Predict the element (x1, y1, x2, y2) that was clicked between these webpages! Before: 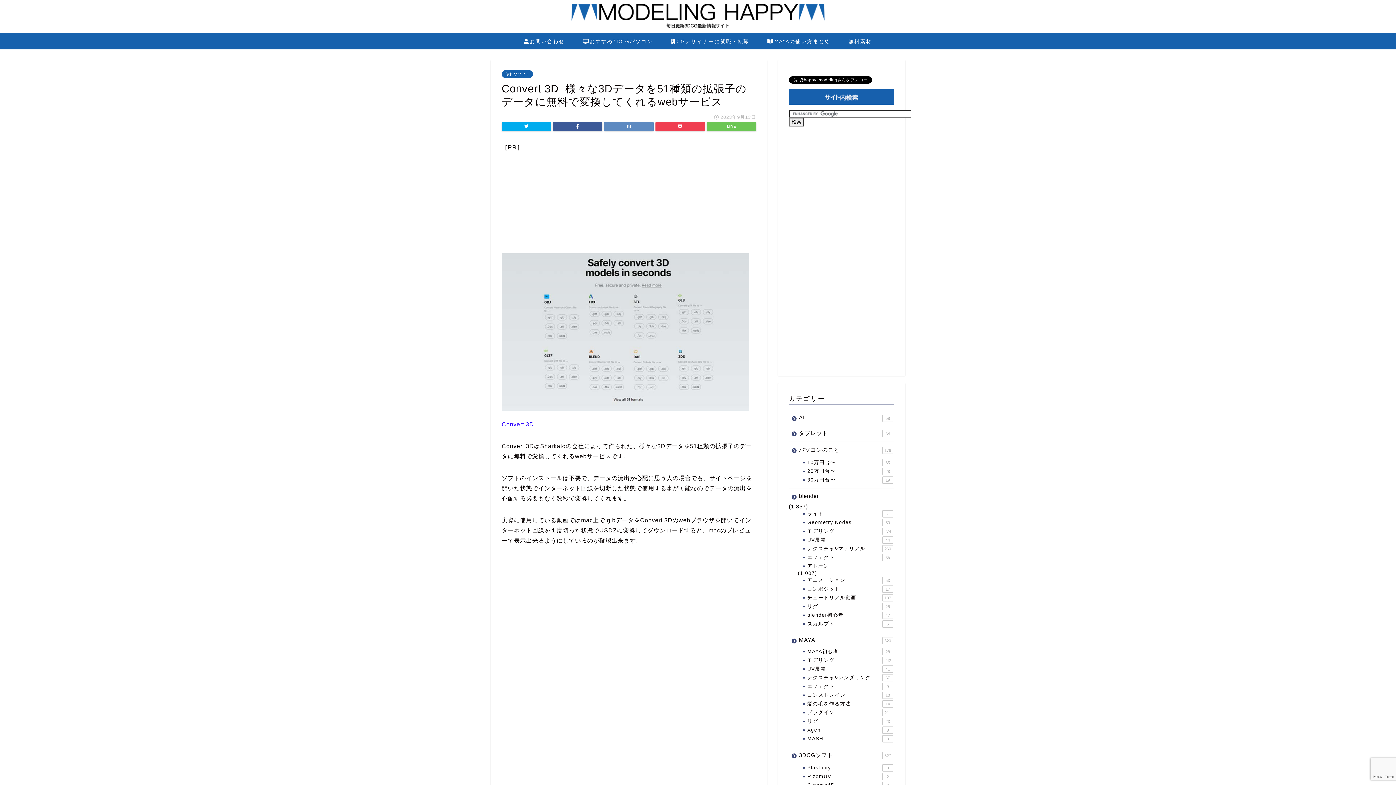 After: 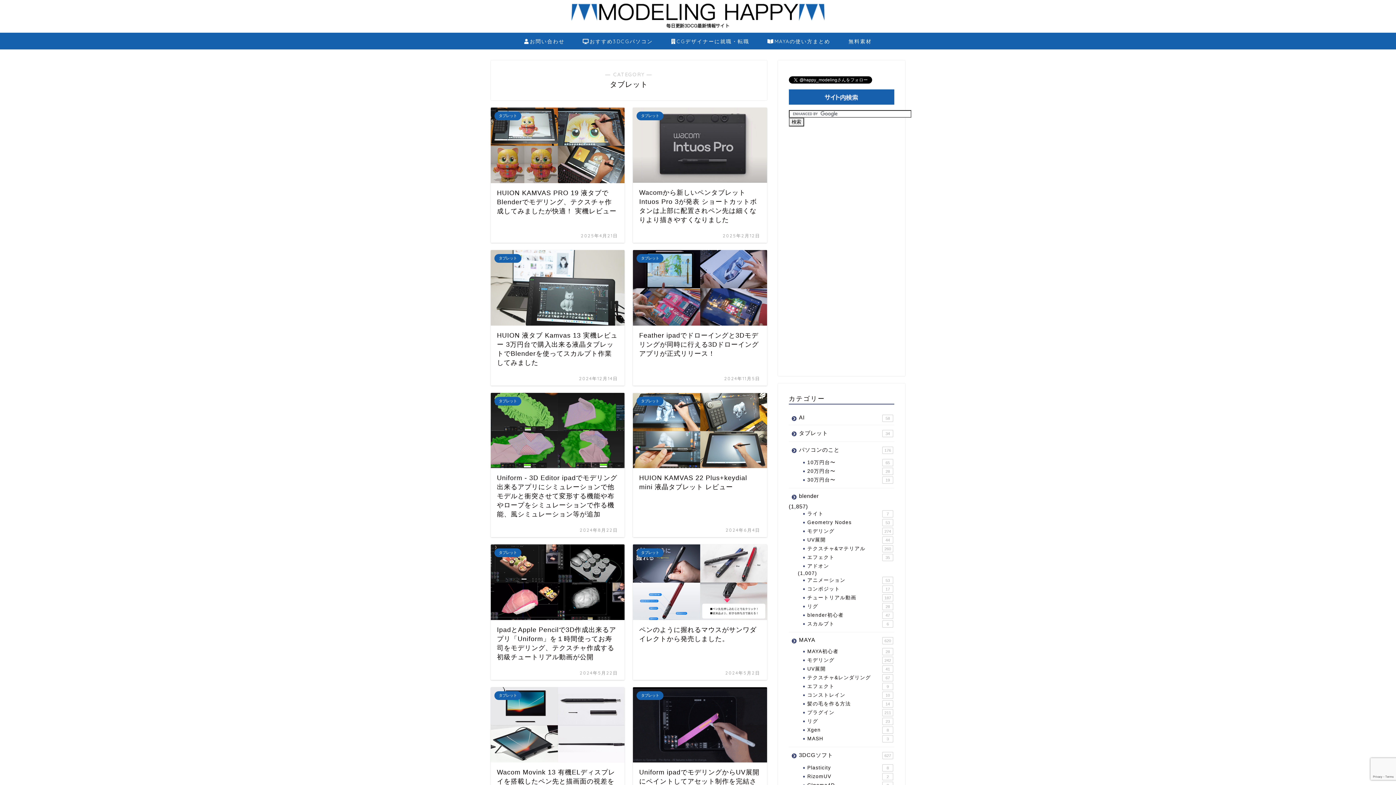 Action: label: タブレット
34 bbox: (789, 425, 894, 441)